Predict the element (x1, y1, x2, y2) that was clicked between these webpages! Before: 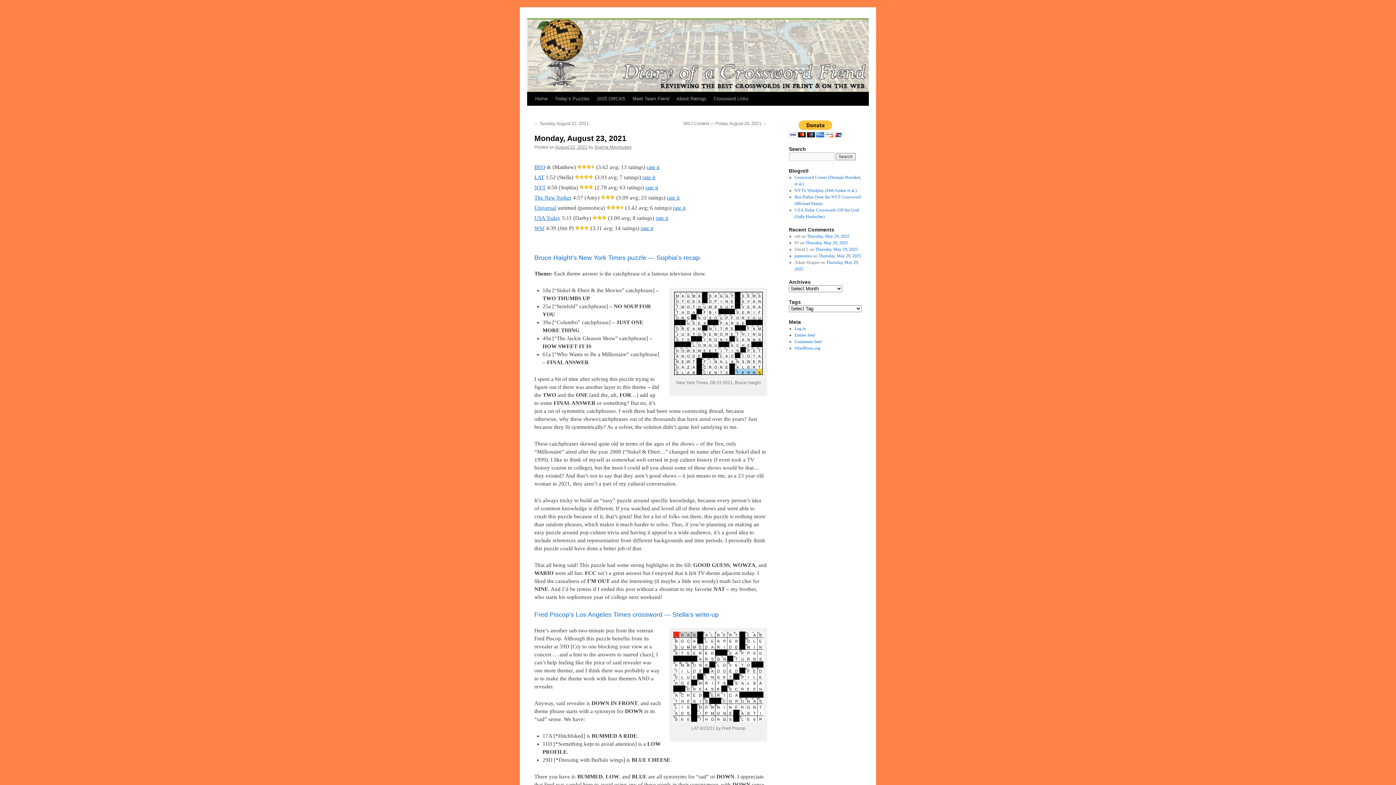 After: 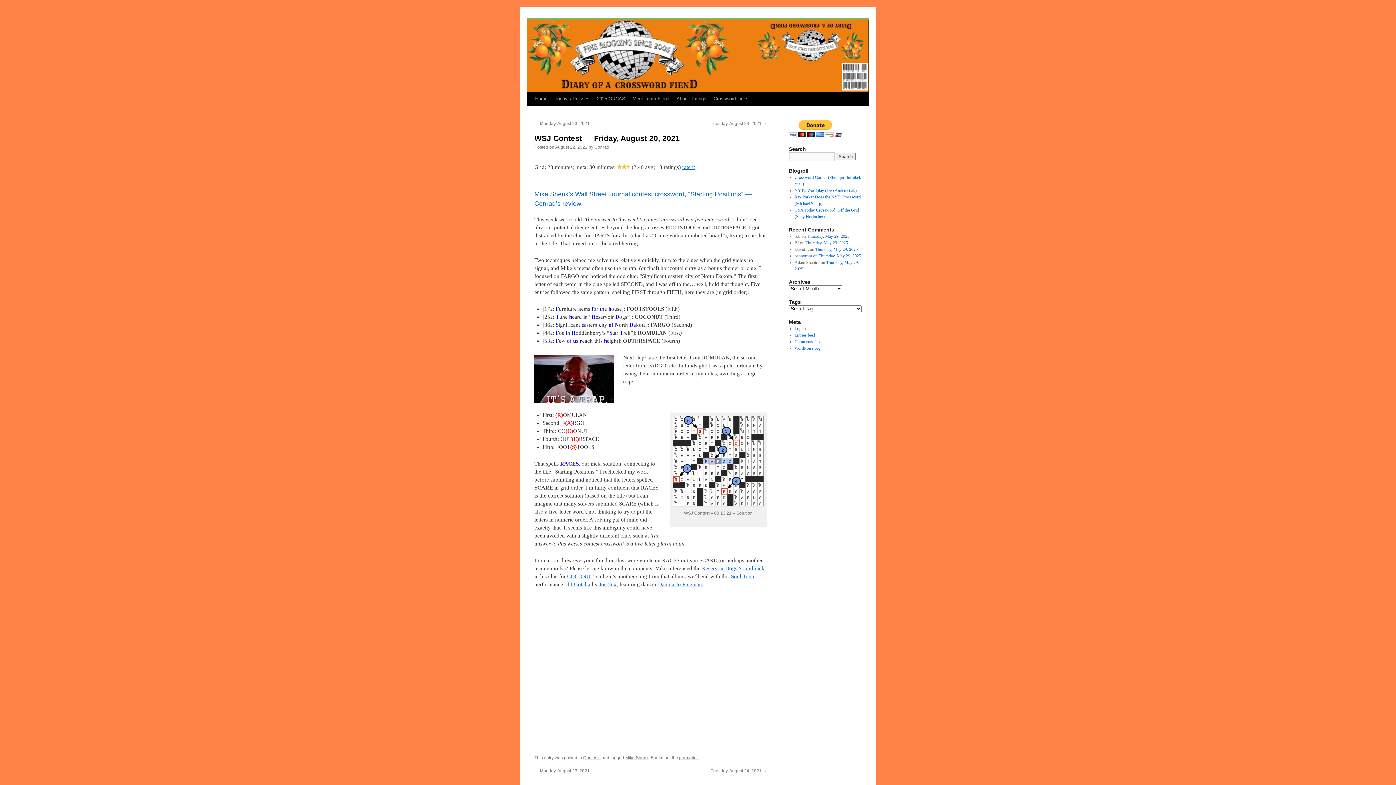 Action: bbox: (683, 121, 767, 126) label: WSJ Contest — Friday, August 20, 2021 →